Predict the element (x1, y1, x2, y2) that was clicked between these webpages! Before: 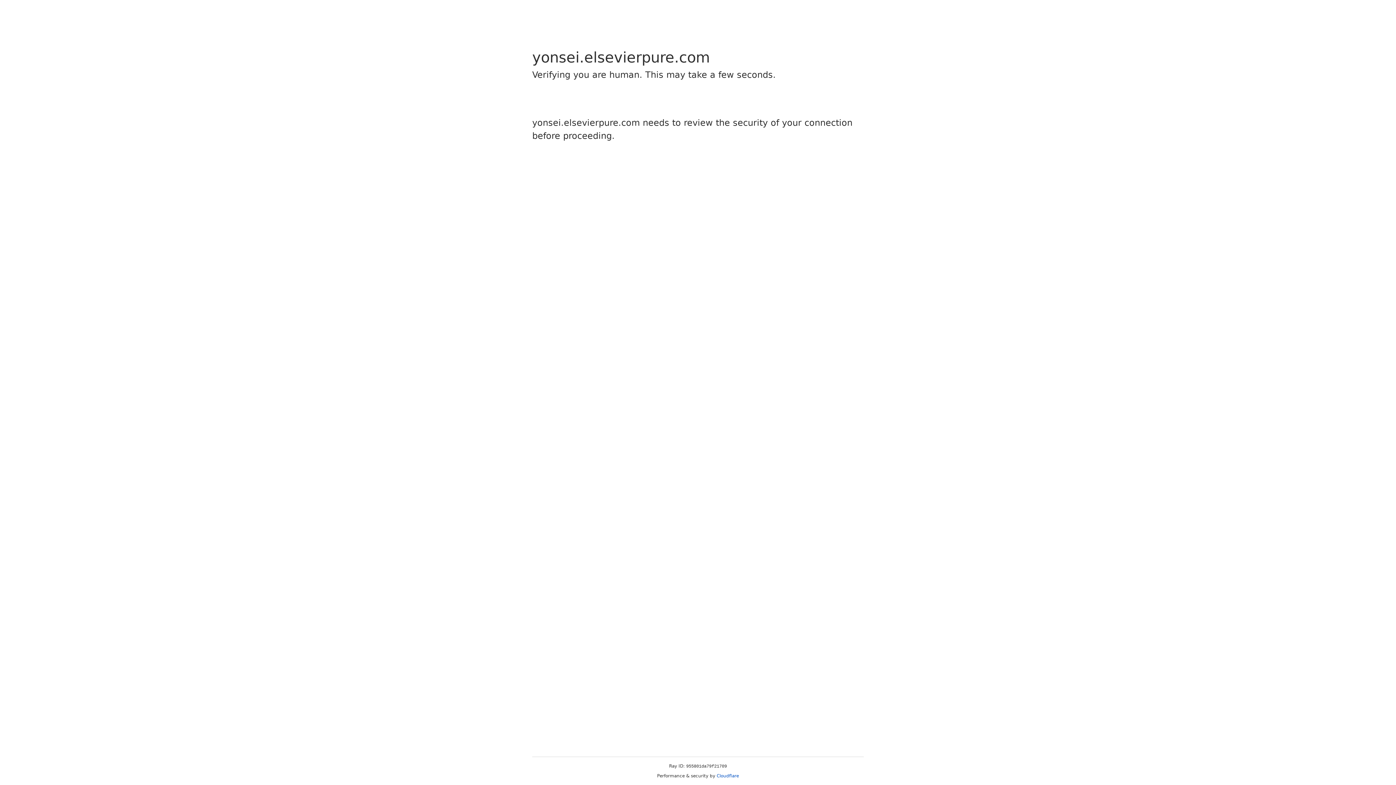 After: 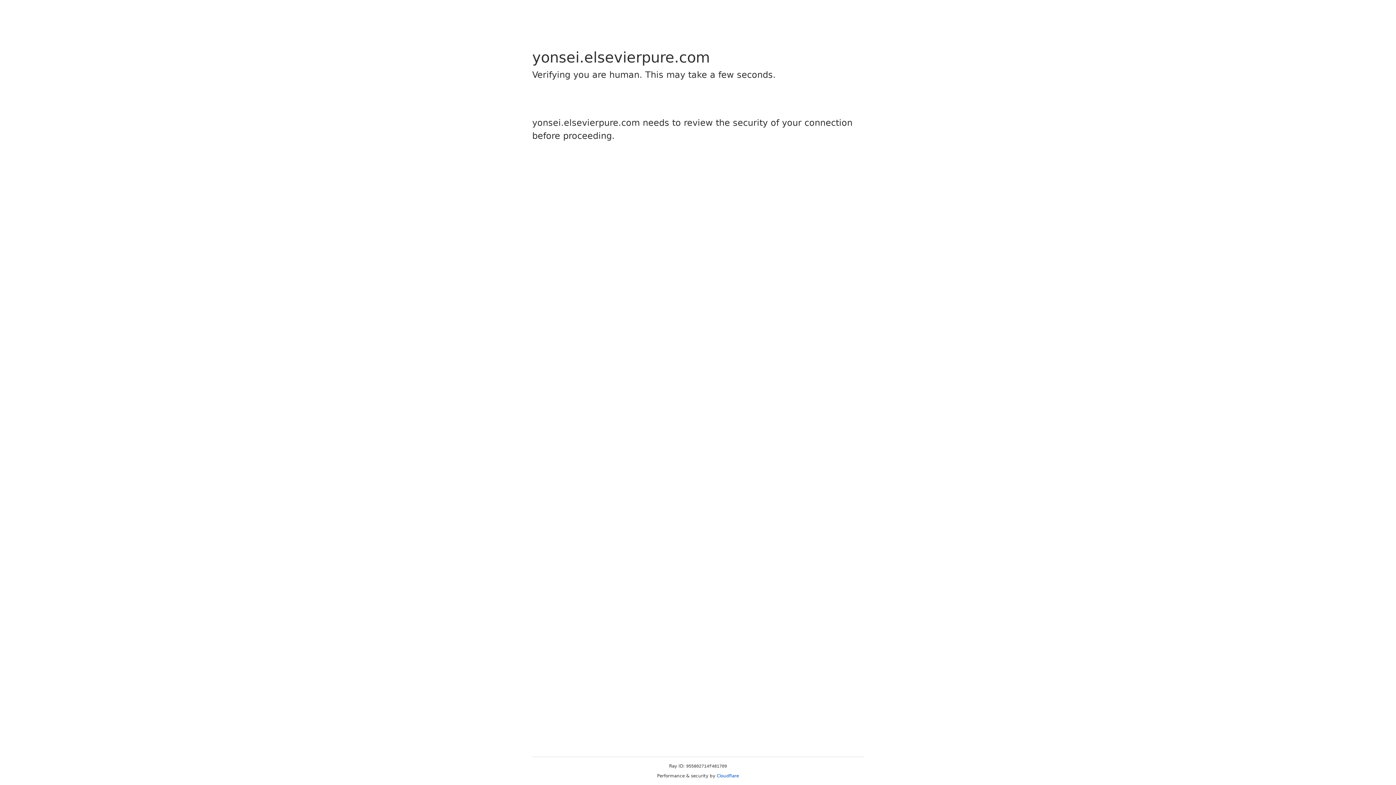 Action: label: Cloudflare bbox: (716, 773, 739, 778)